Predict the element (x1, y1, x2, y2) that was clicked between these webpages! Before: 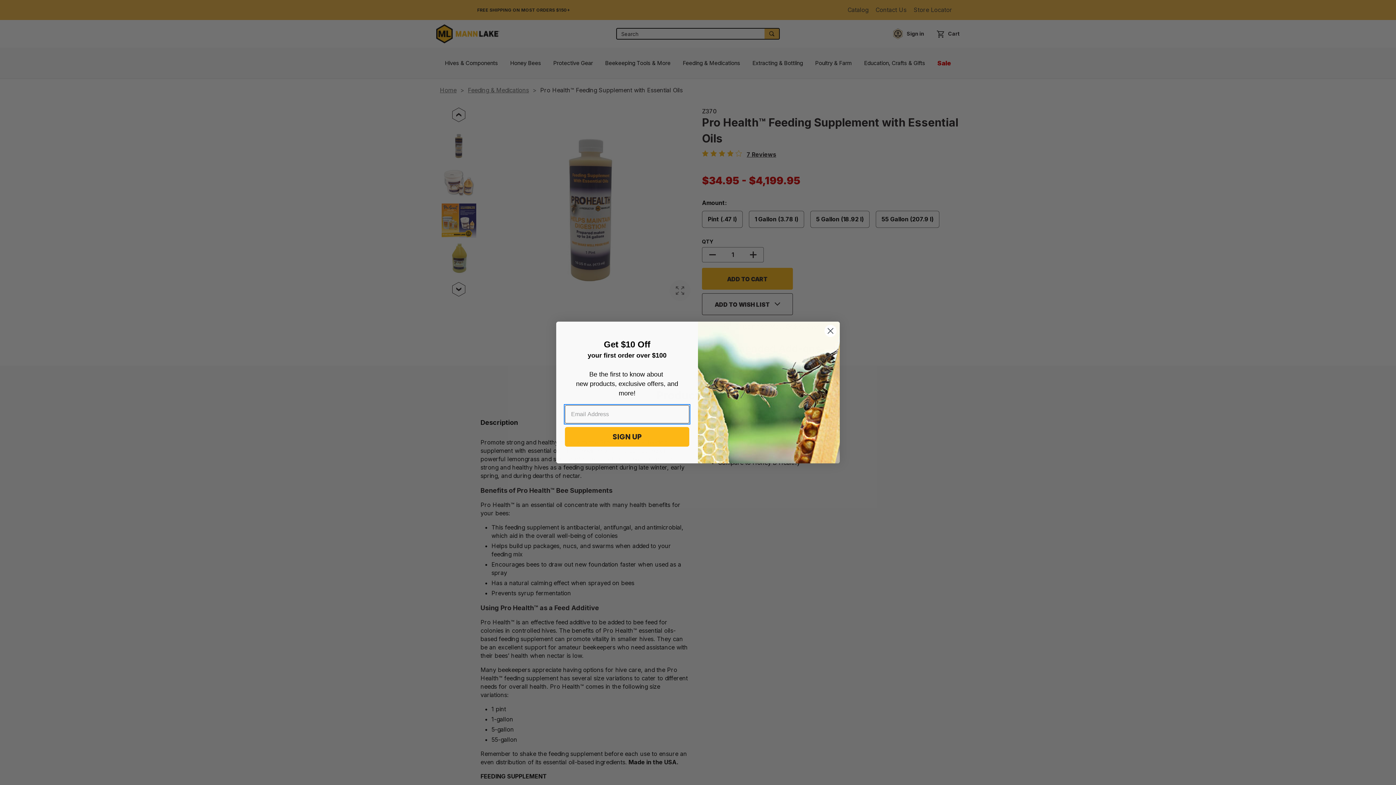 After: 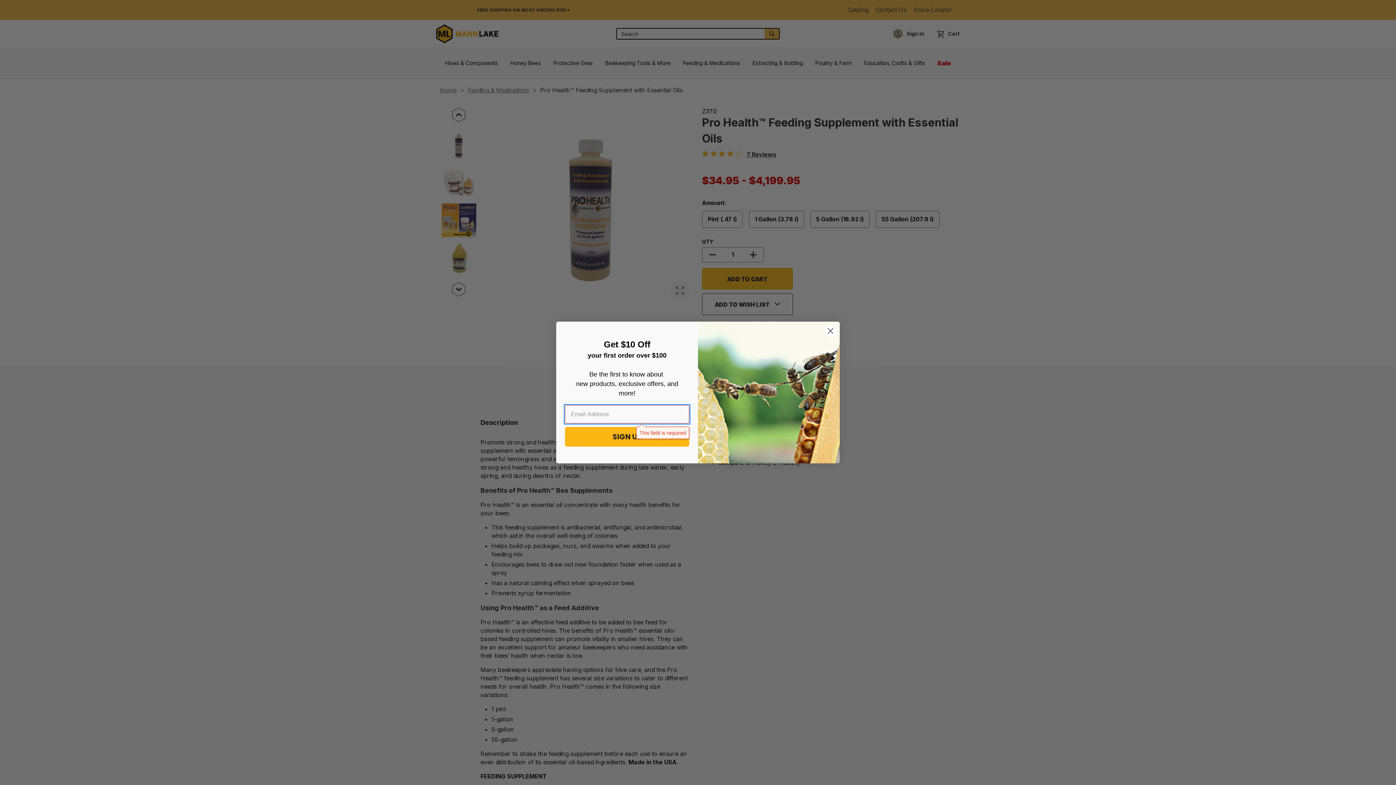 Action: label: SIGN UP bbox: (565, 427, 689, 446)